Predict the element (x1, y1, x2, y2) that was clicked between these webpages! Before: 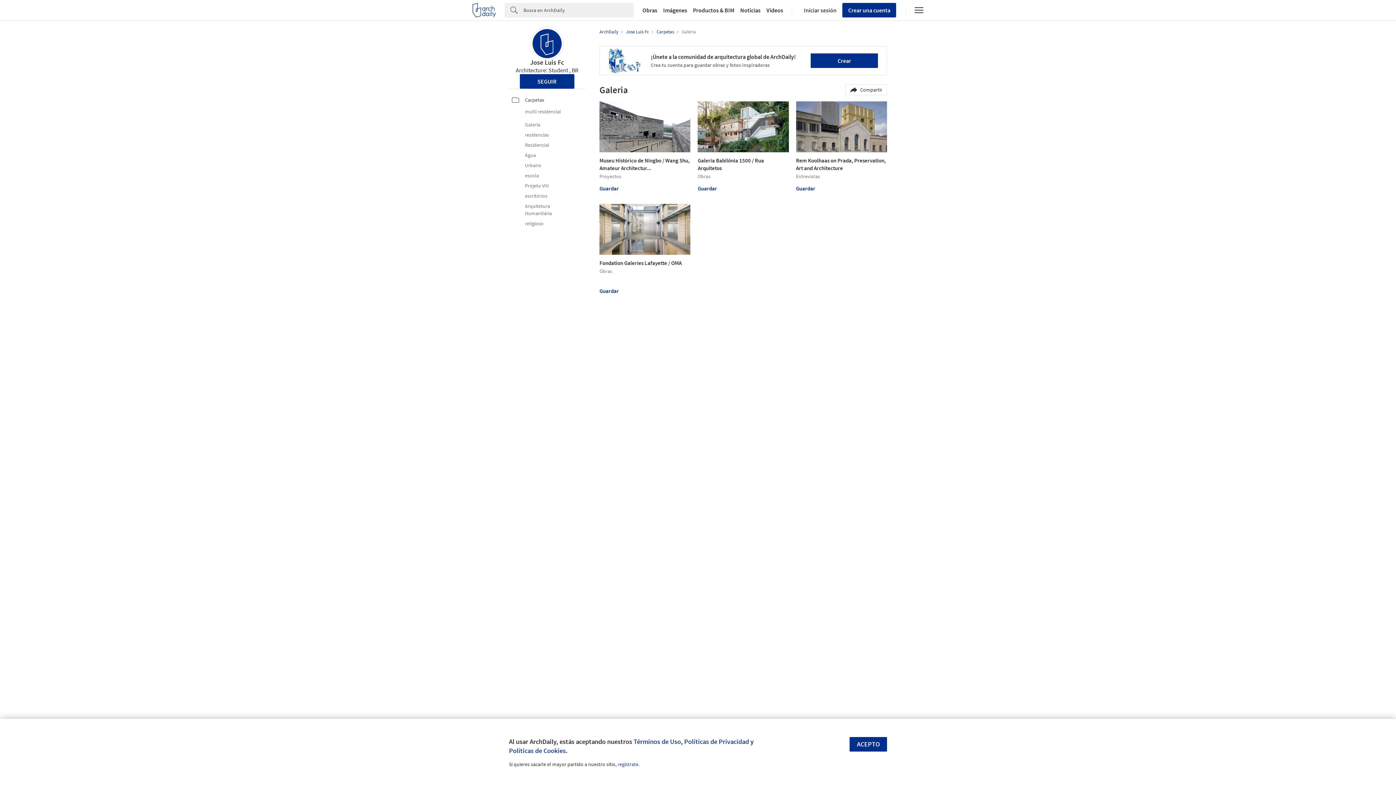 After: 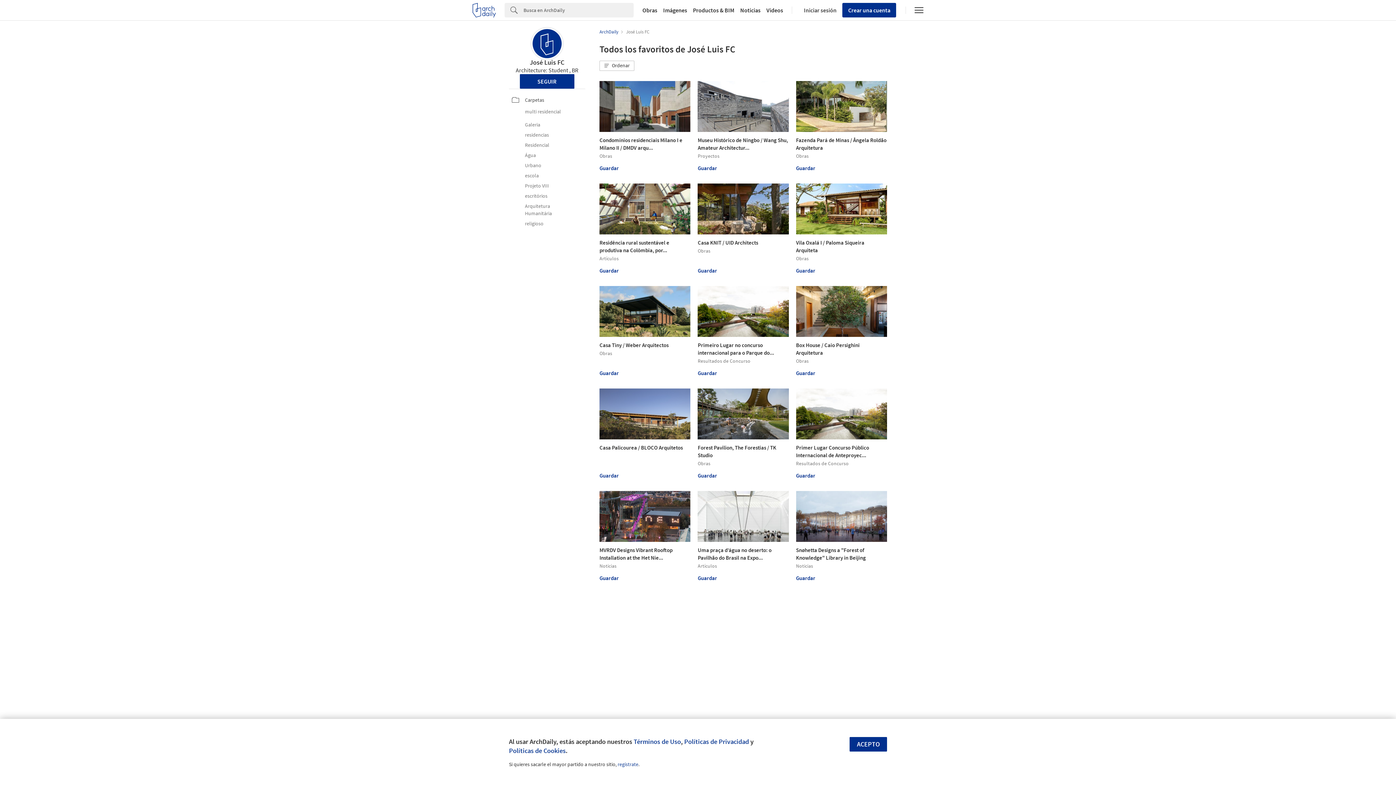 Action: label: Jose Luis Fc bbox: (530, 58, 564, 66)